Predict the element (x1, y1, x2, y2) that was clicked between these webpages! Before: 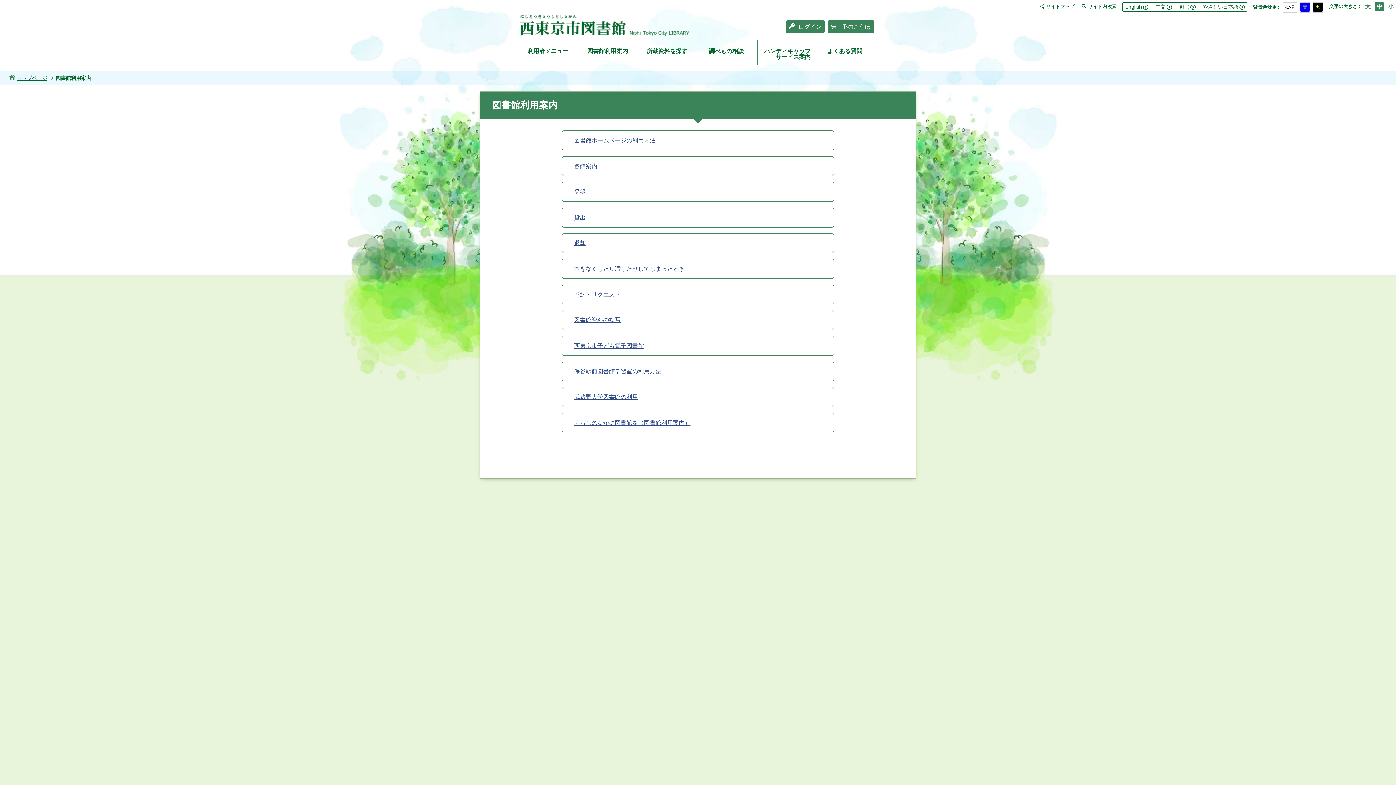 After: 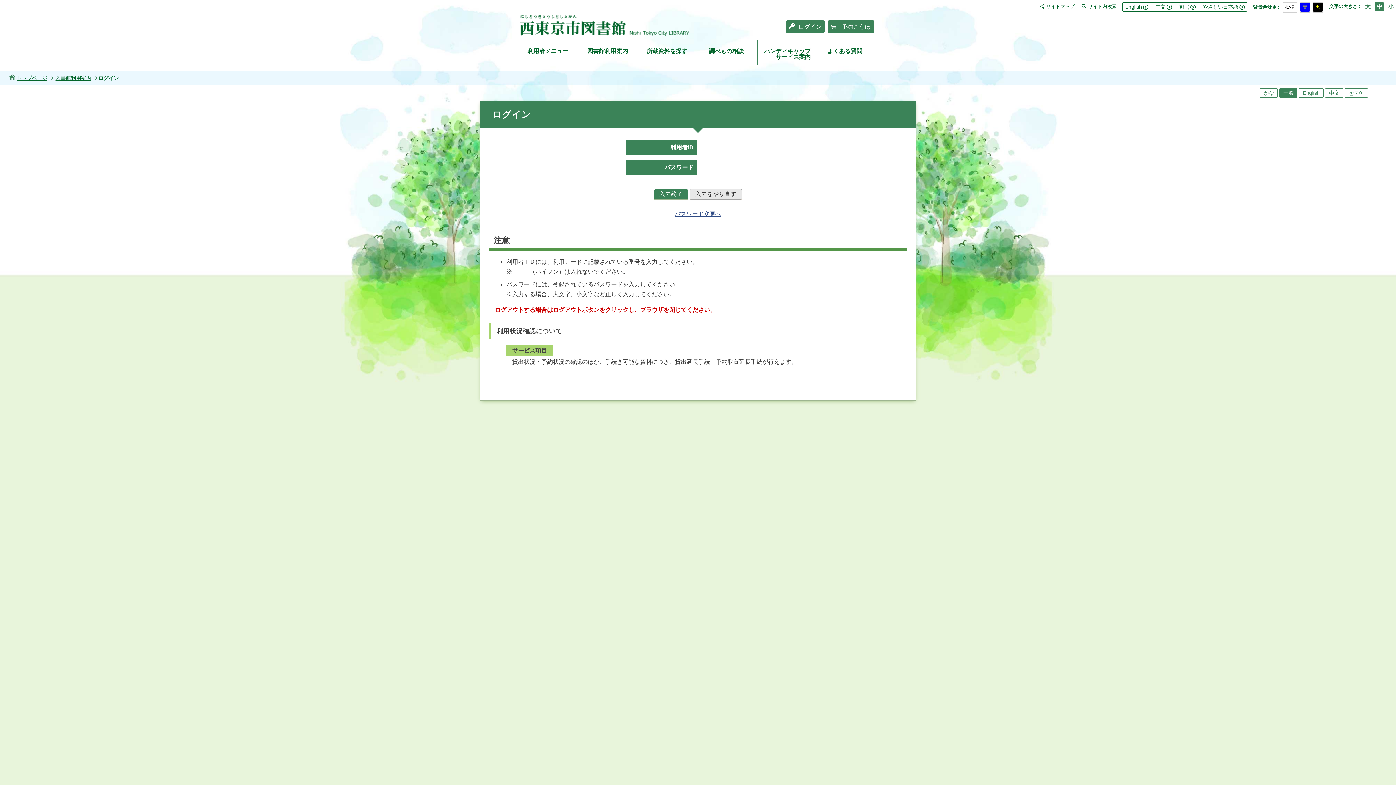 Action: bbox: (786, 20, 824, 32) label: ログイン